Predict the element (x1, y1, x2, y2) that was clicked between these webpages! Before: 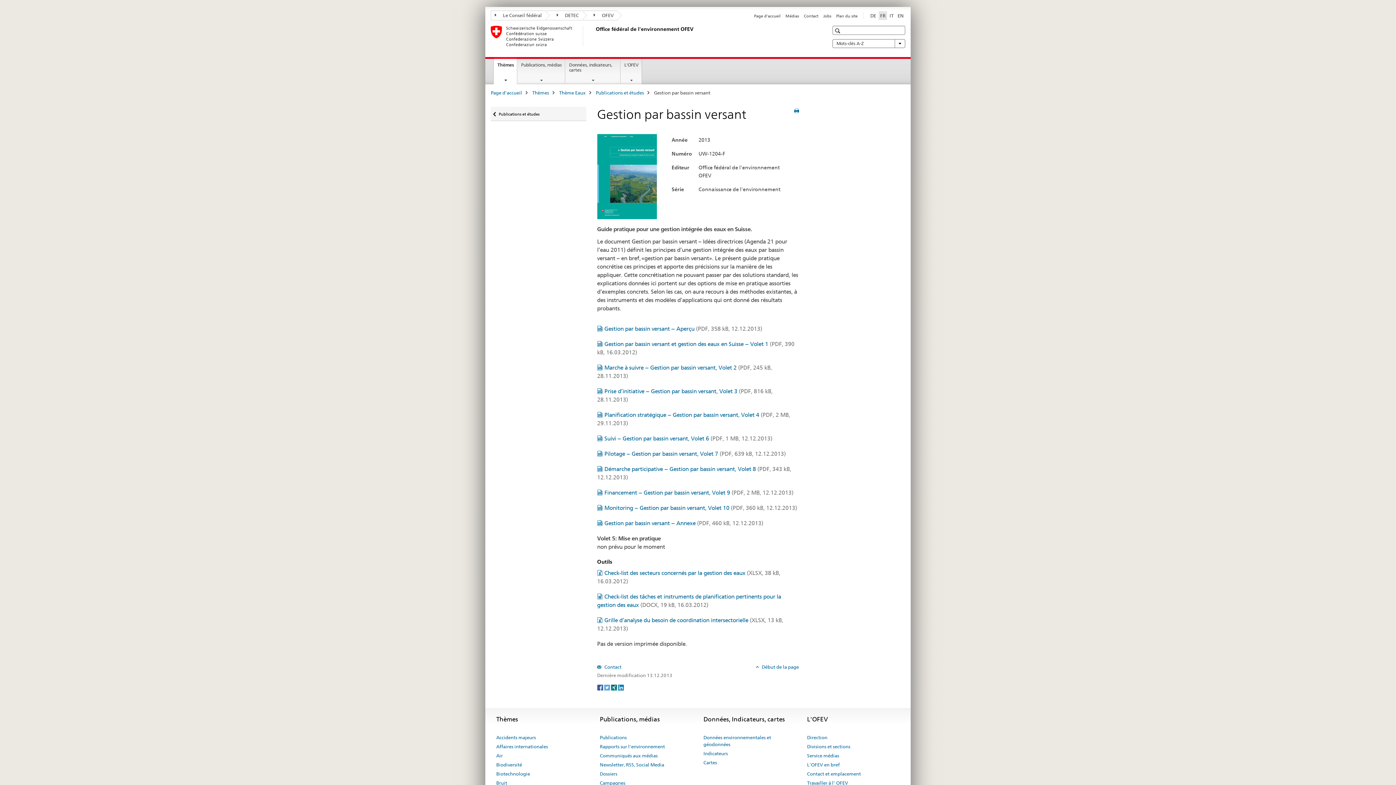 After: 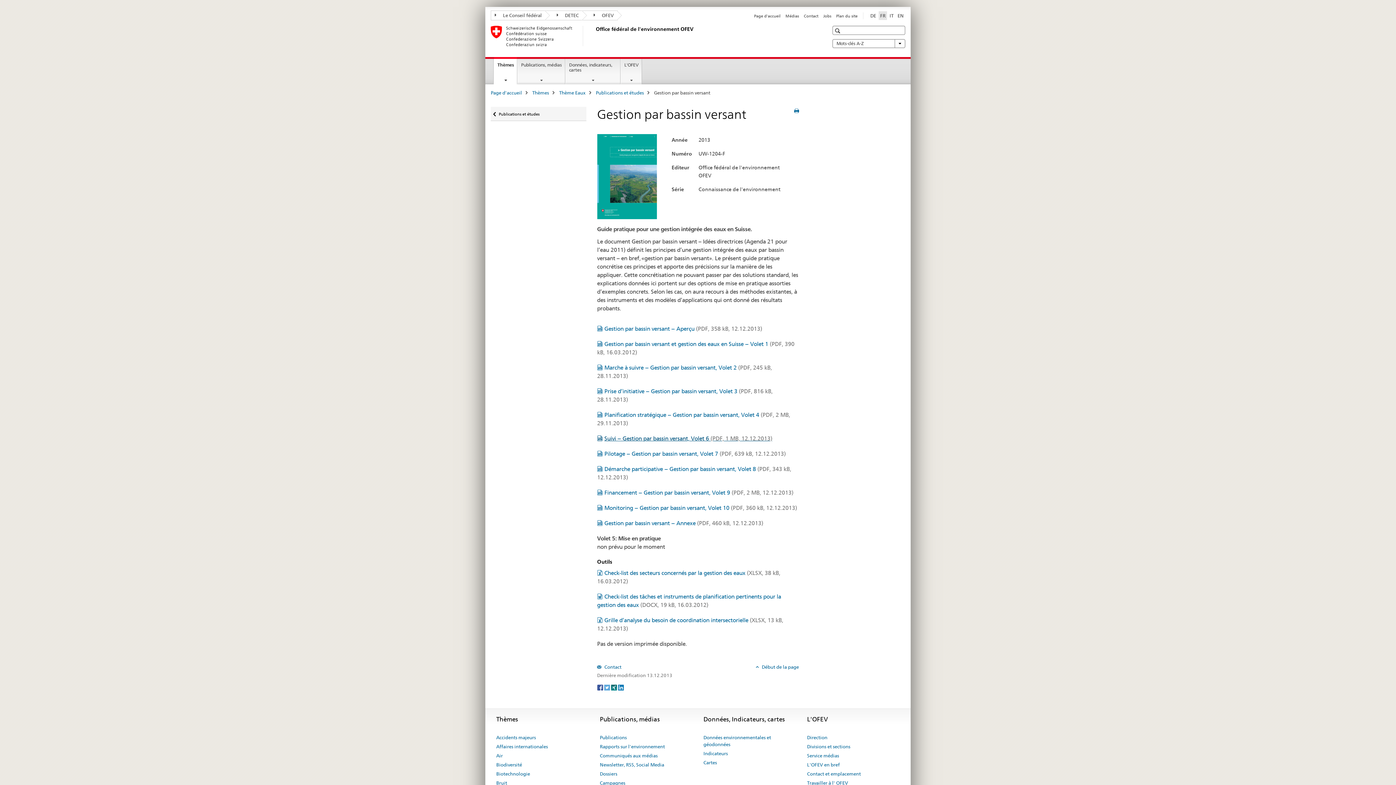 Action: bbox: (597, 435, 772, 442) label: Suivi ‒ Gestion par bassin versant, Volet 6 (PDF, 1 MB, 12.12.2013)